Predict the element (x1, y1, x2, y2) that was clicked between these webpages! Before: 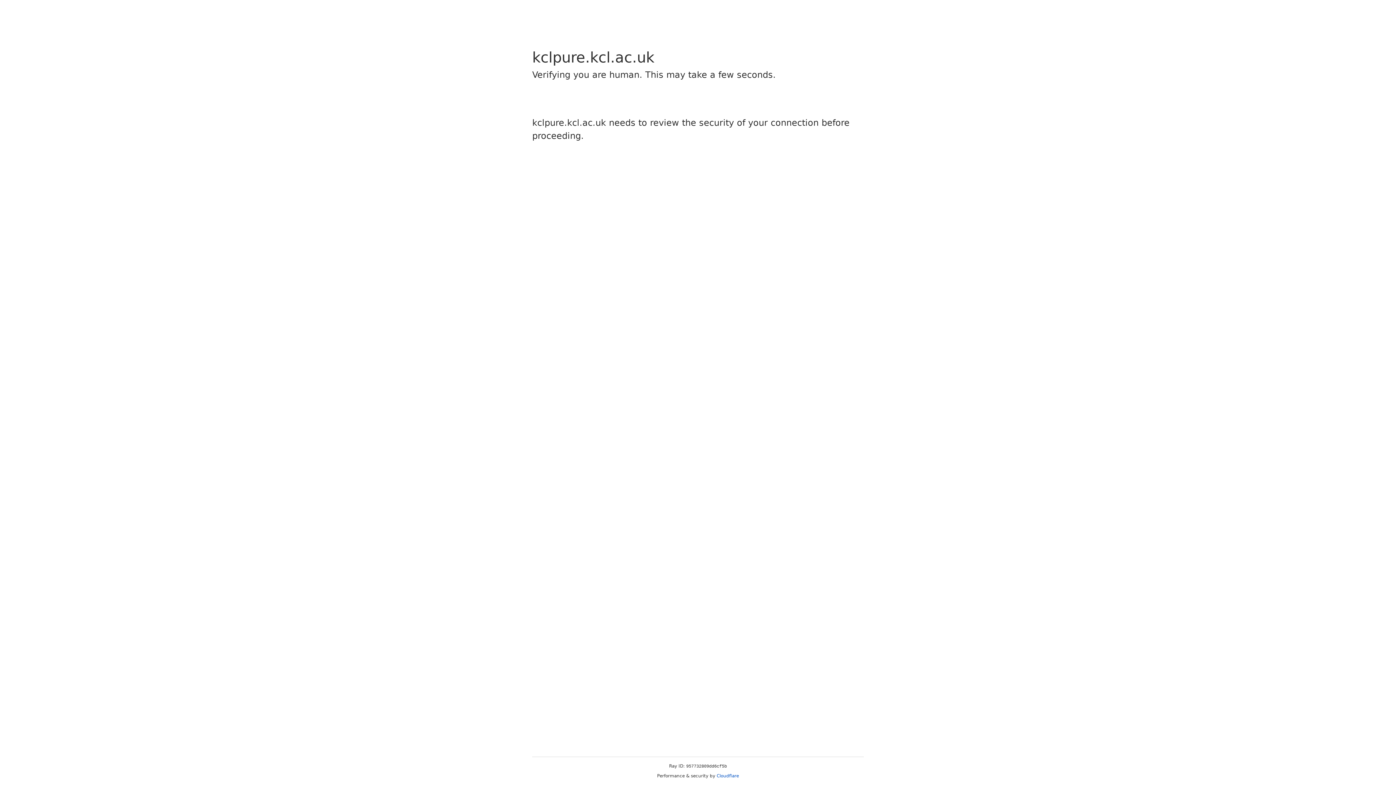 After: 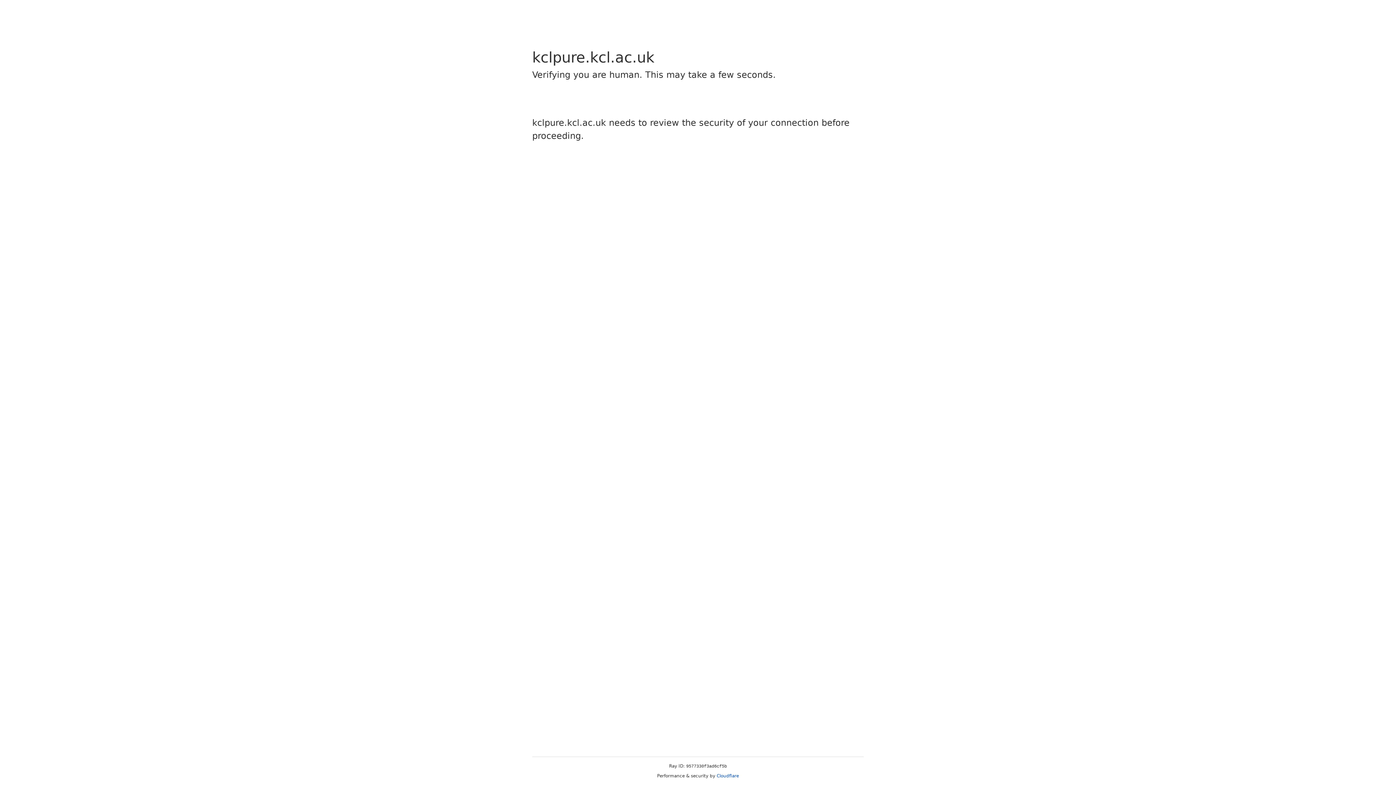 Action: bbox: (716, 773, 739, 778) label: Cloudflare